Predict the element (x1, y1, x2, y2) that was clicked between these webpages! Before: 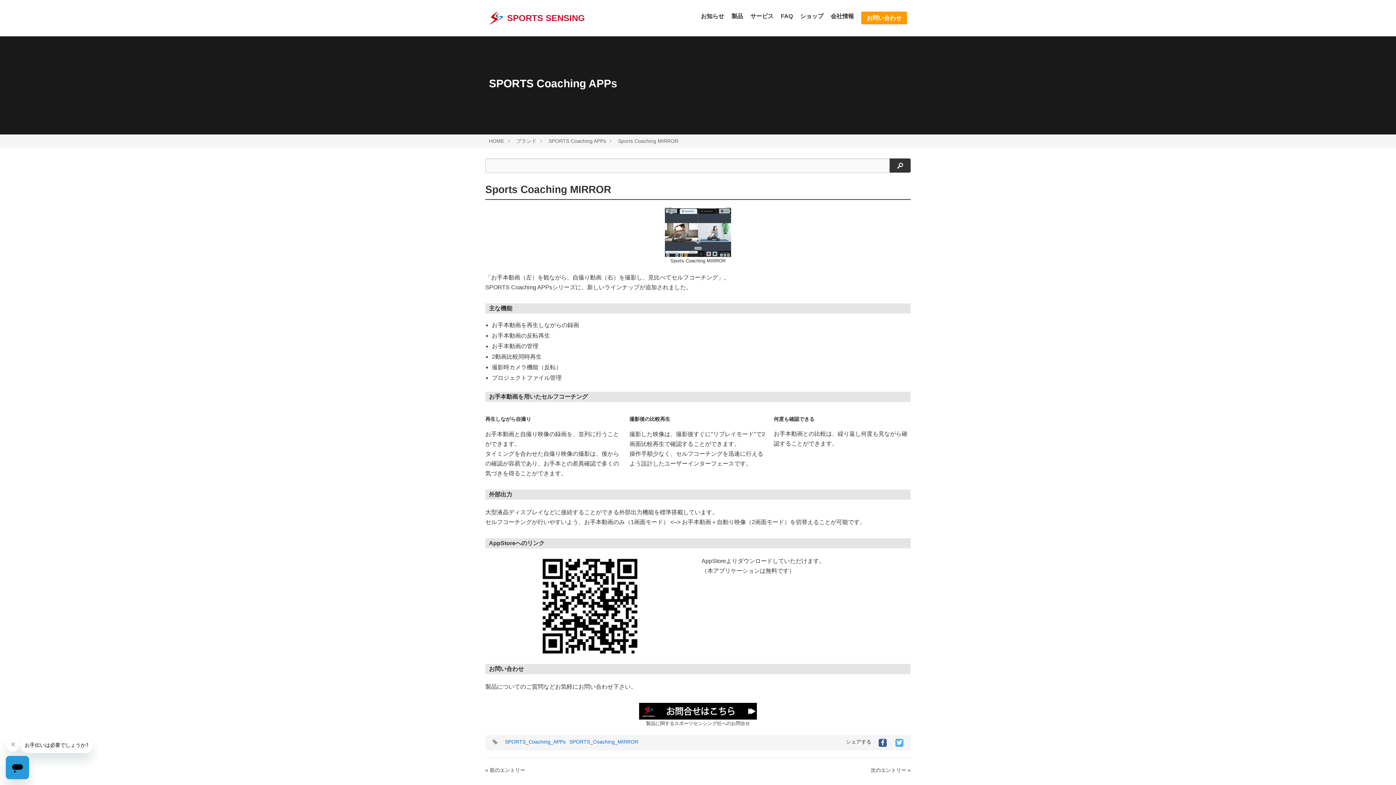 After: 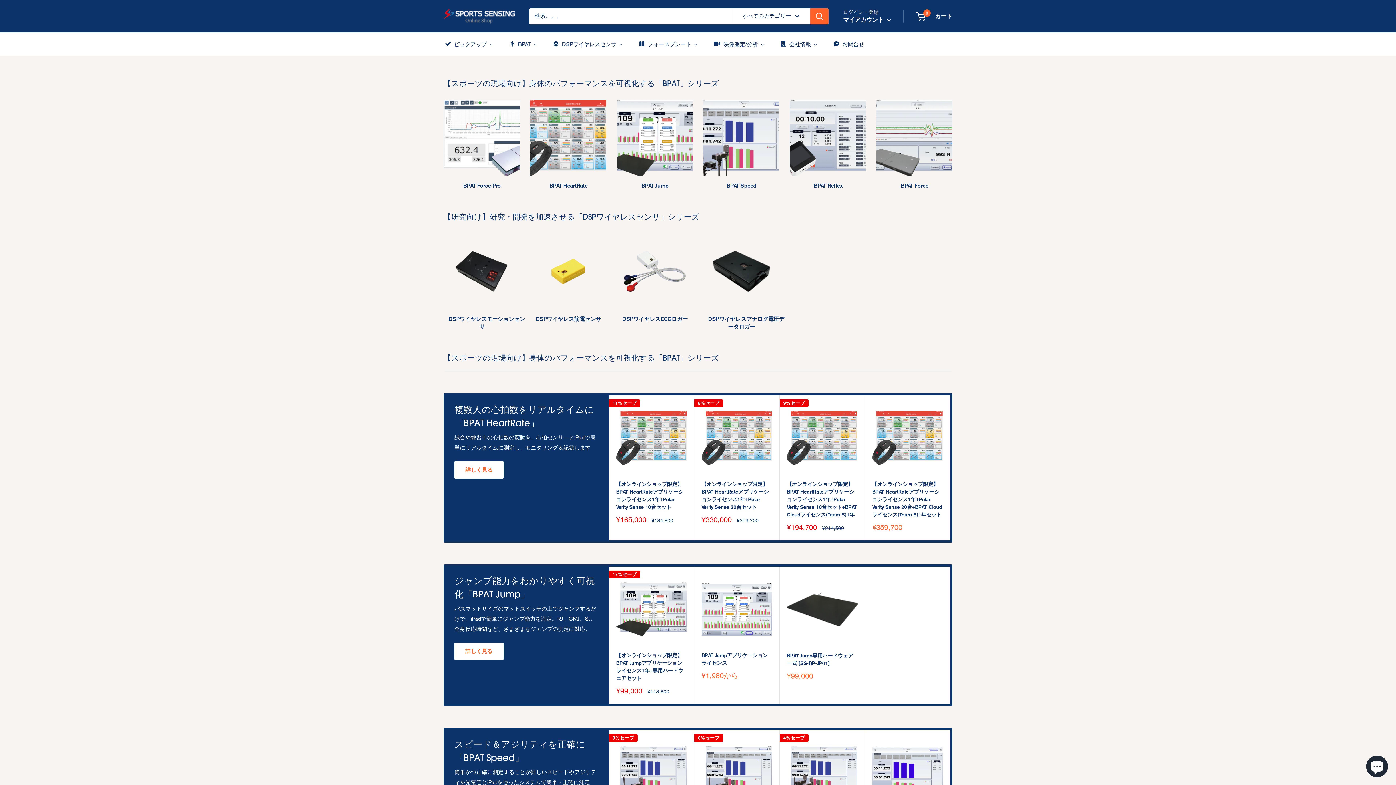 Action: bbox: (800, 11, 823, 21) label: ショップ